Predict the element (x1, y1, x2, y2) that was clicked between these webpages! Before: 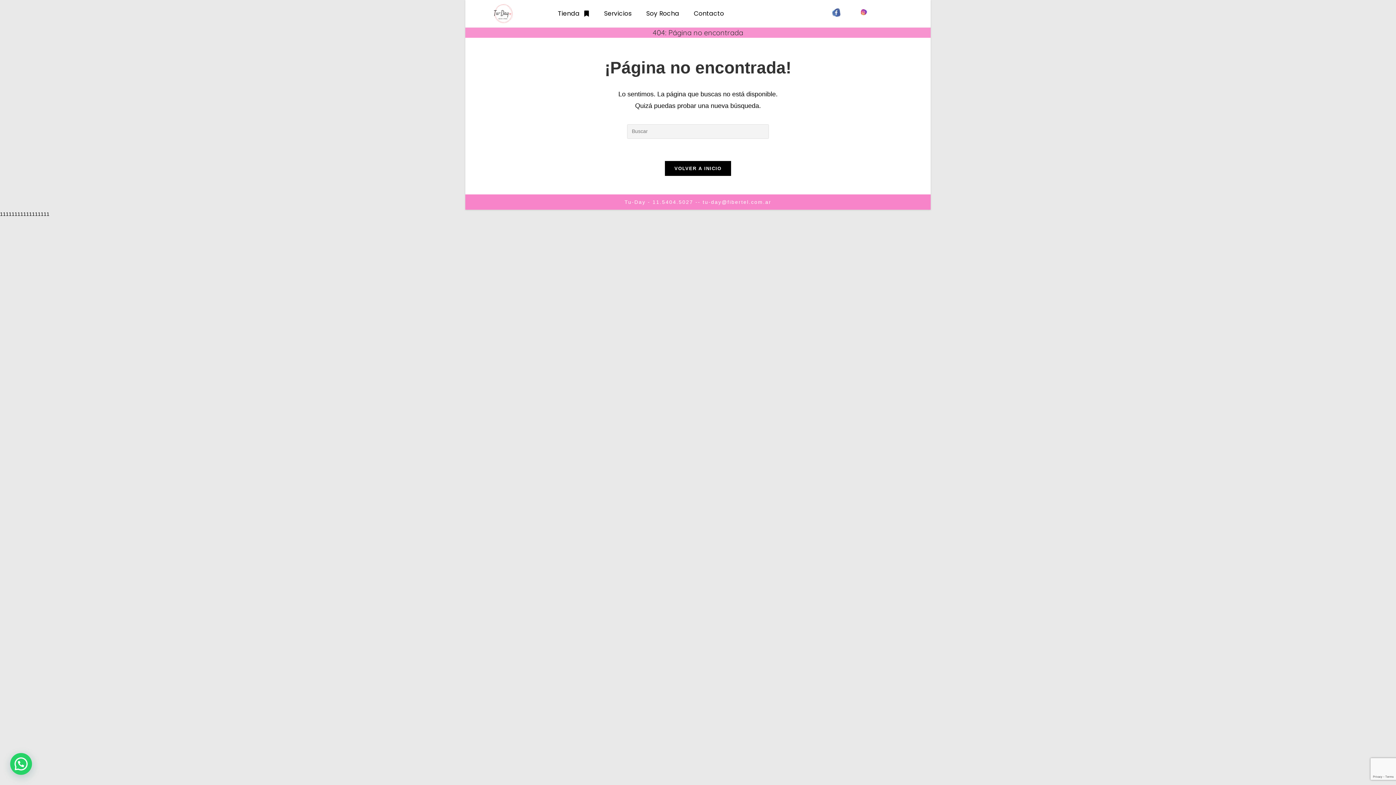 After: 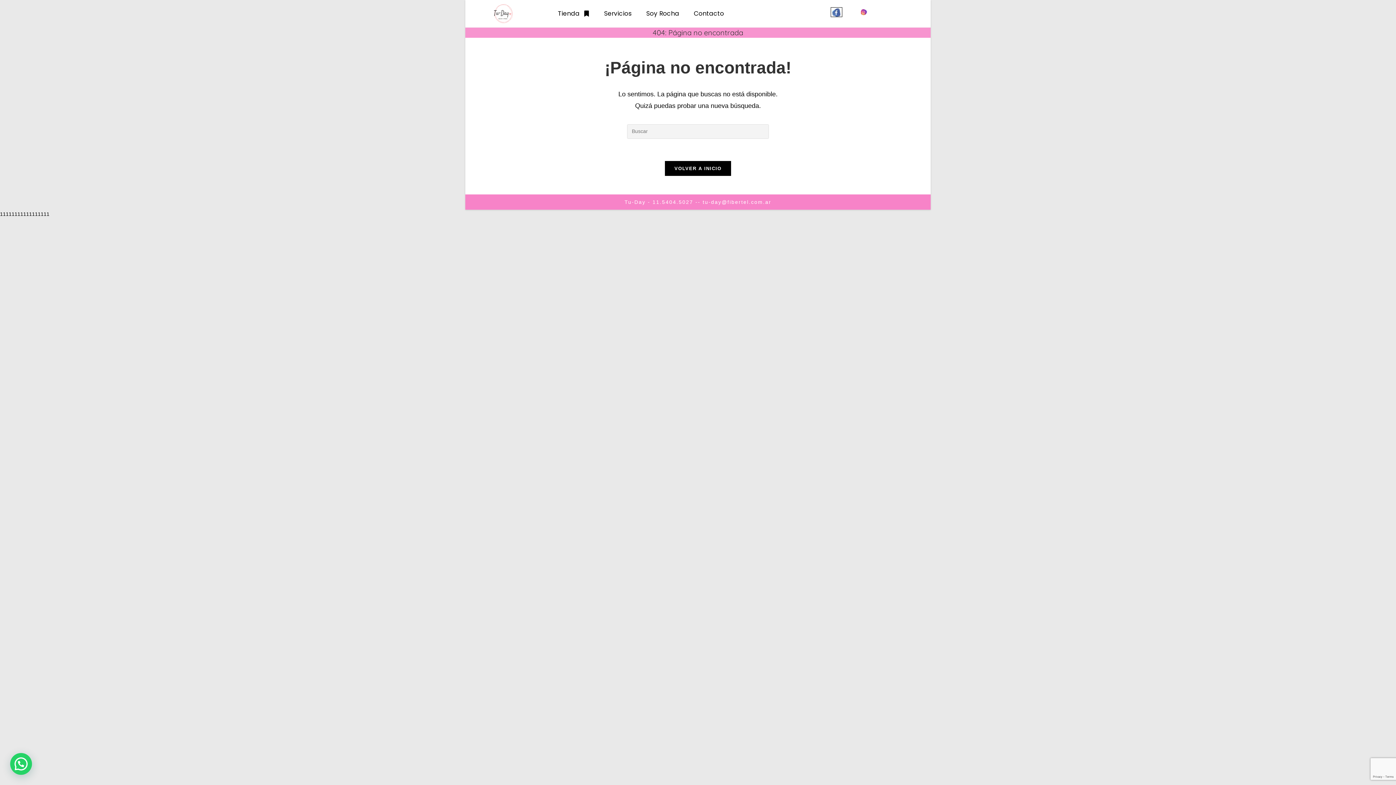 Action: bbox: (831, 7, 842, 16)